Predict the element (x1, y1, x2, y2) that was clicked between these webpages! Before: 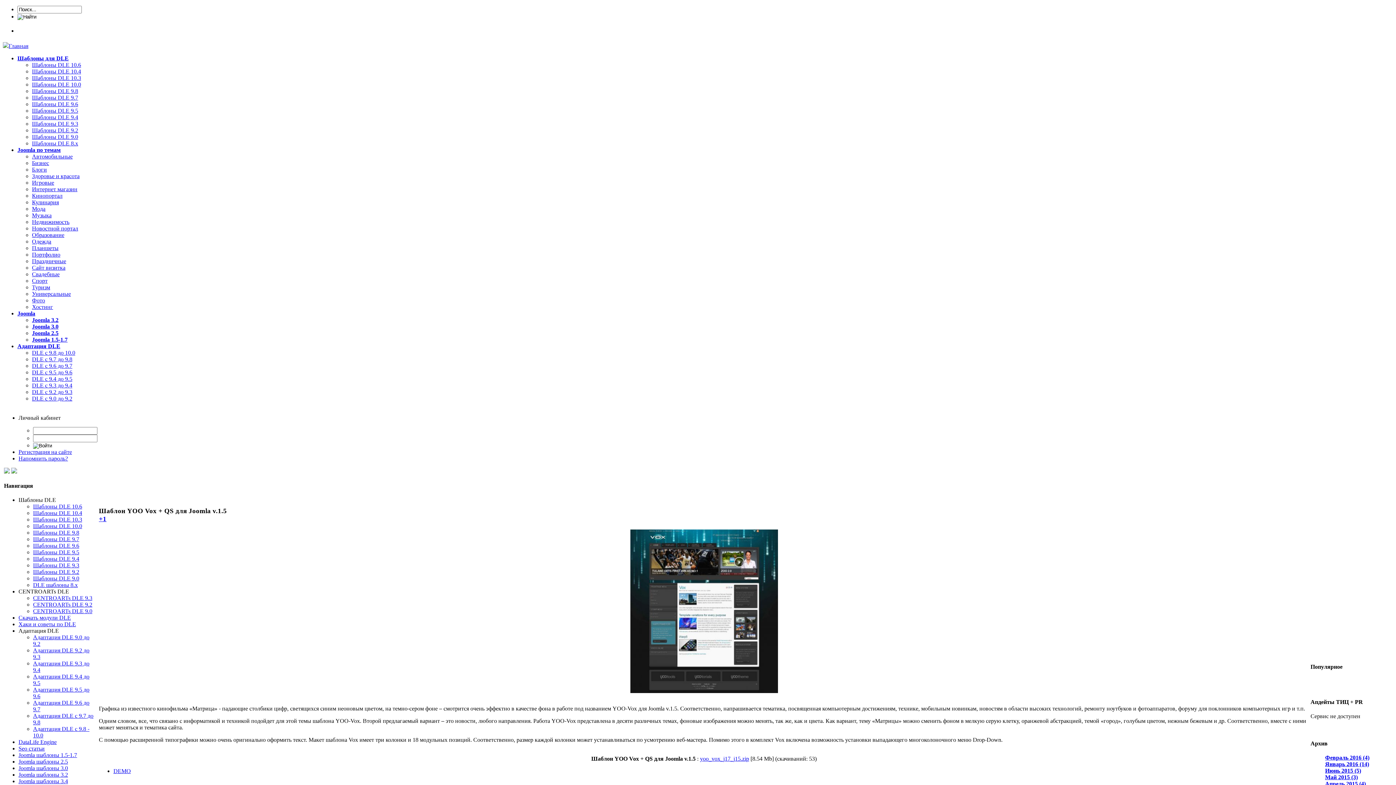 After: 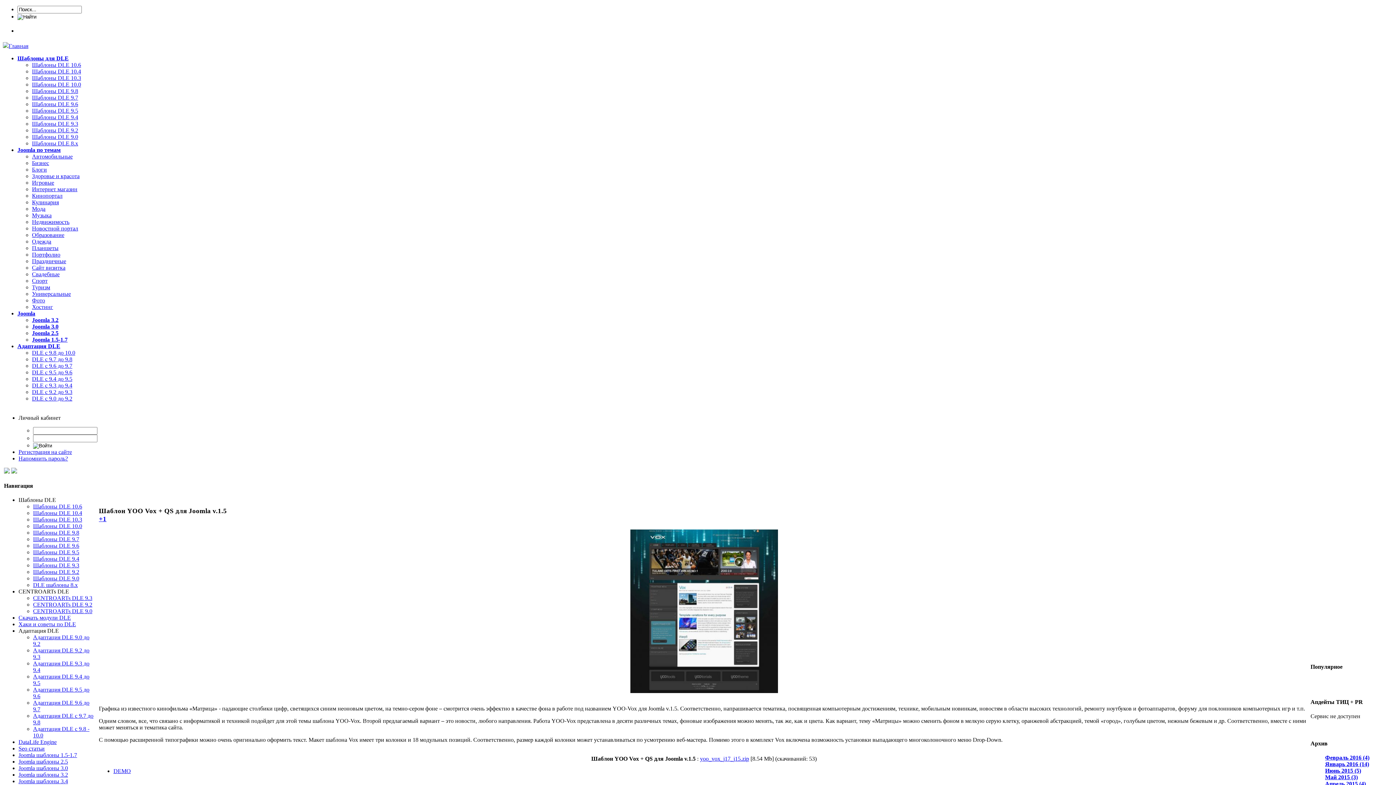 Action: bbox: (18, 497, 56, 503) label: Шаблоны DLE